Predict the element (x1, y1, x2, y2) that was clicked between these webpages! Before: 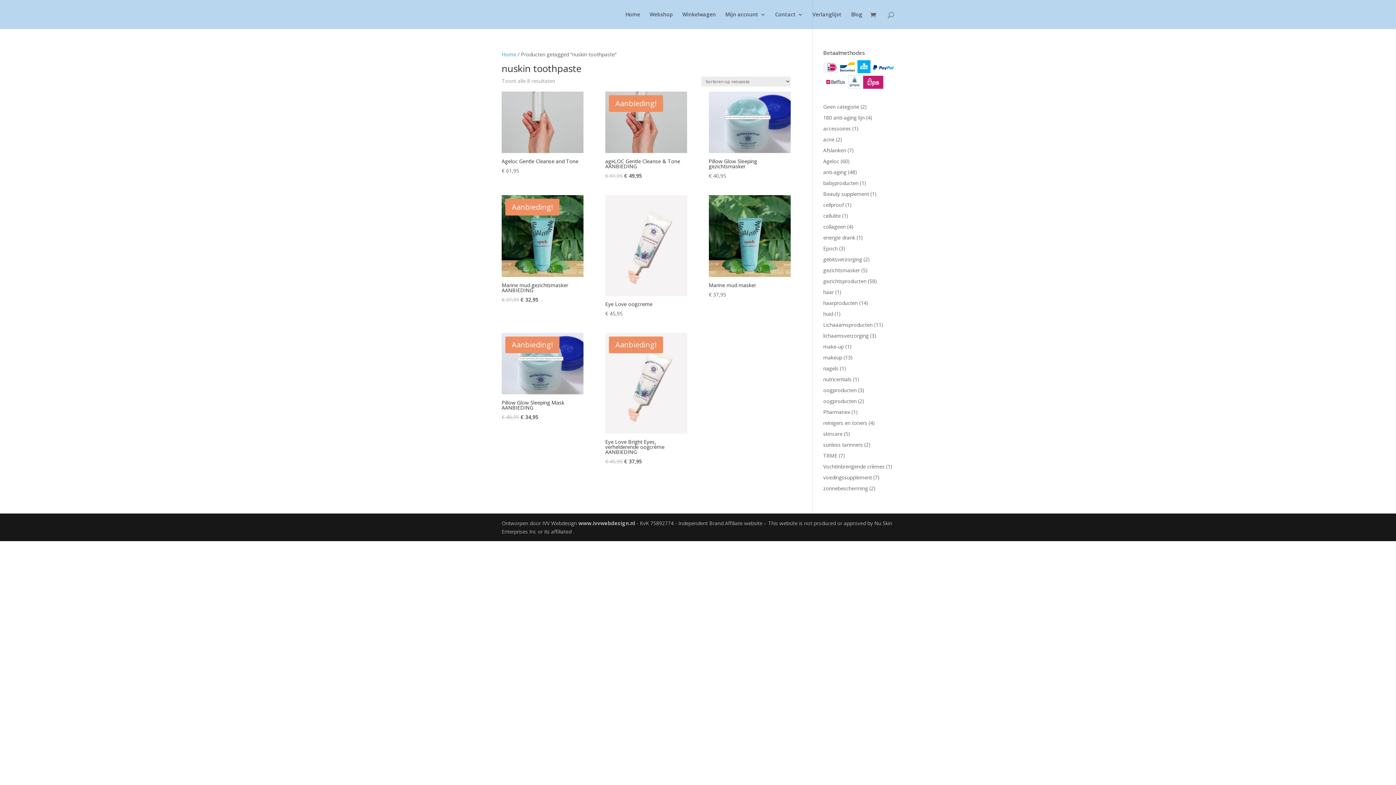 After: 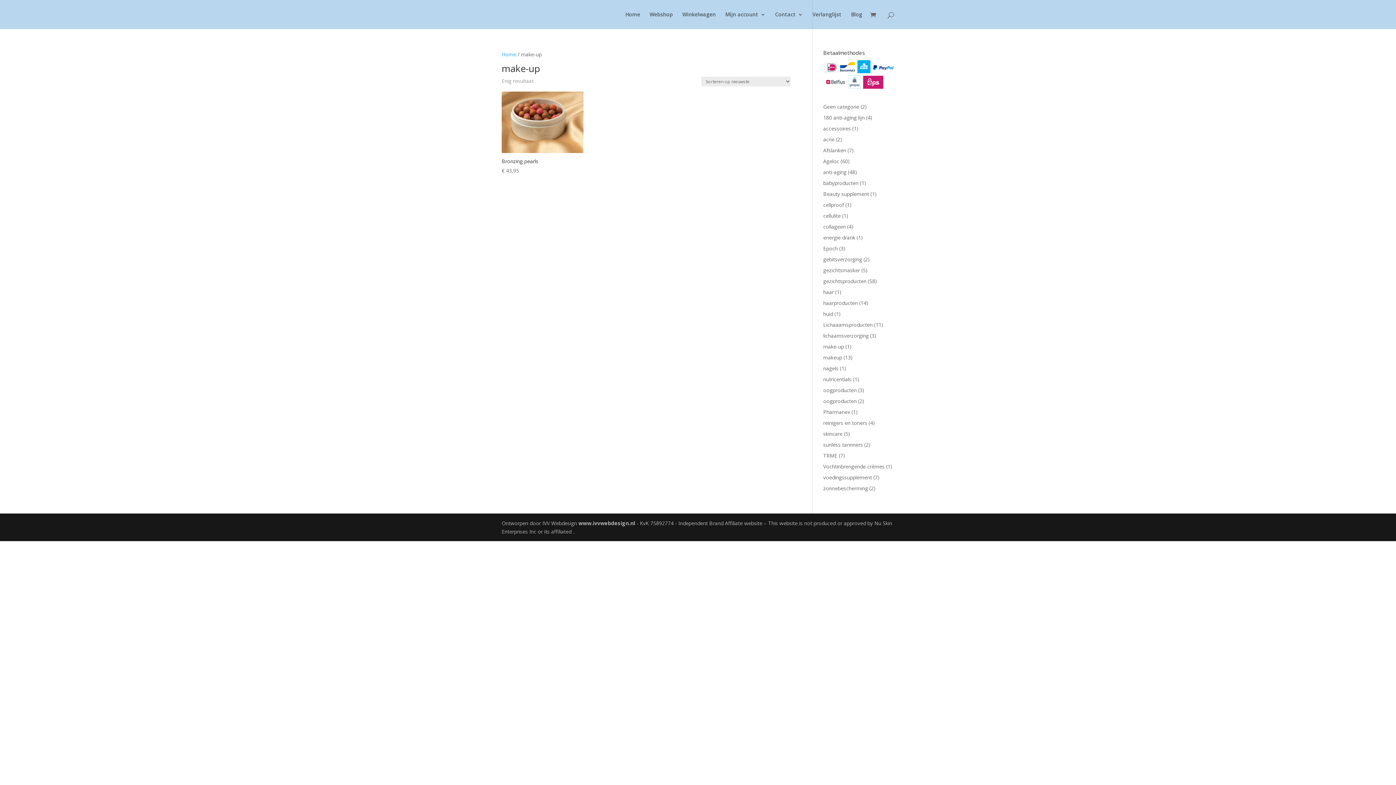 Action: label: make-up bbox: (823, 343, 844, 350)